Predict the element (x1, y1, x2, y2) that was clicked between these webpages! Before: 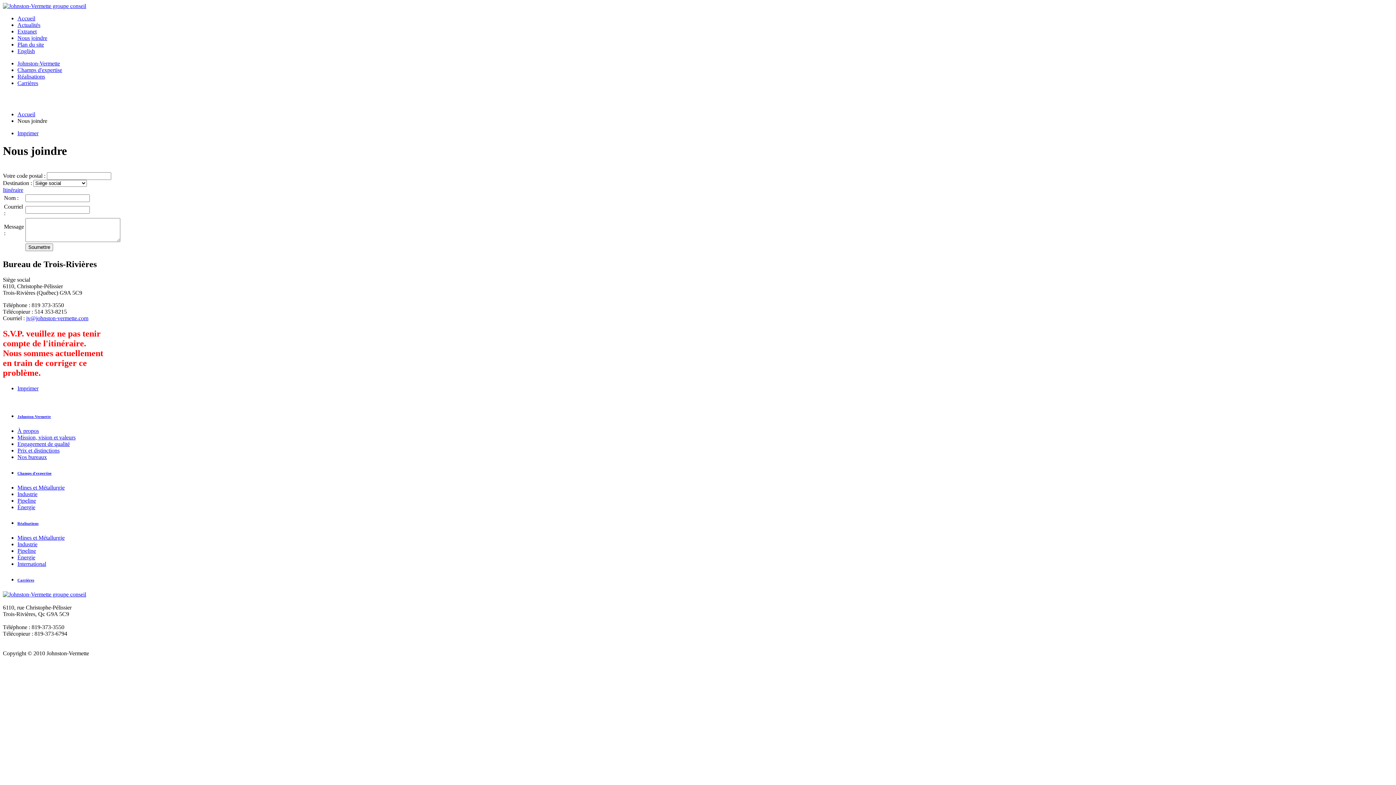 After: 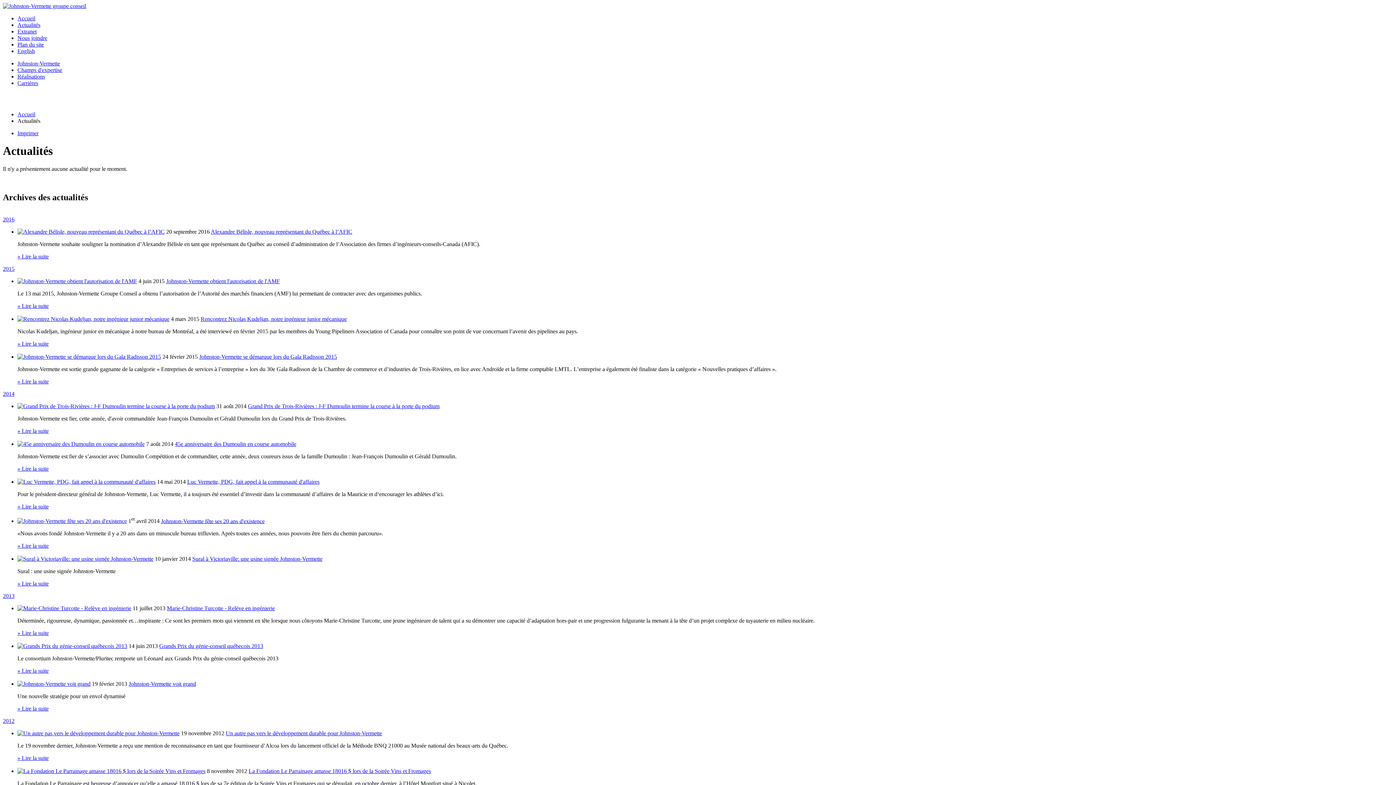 Action: bbox: (17, 21, 40, 28) label: Actualités